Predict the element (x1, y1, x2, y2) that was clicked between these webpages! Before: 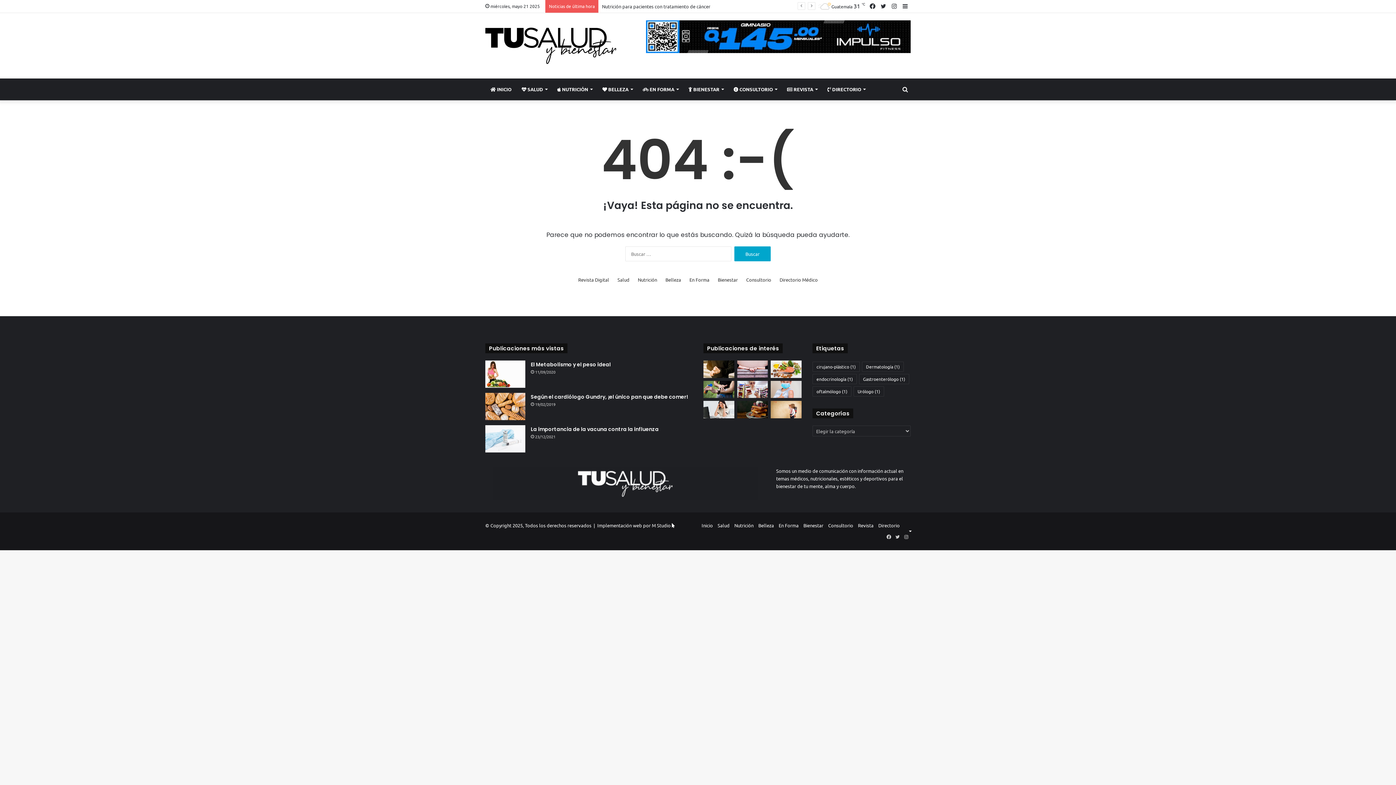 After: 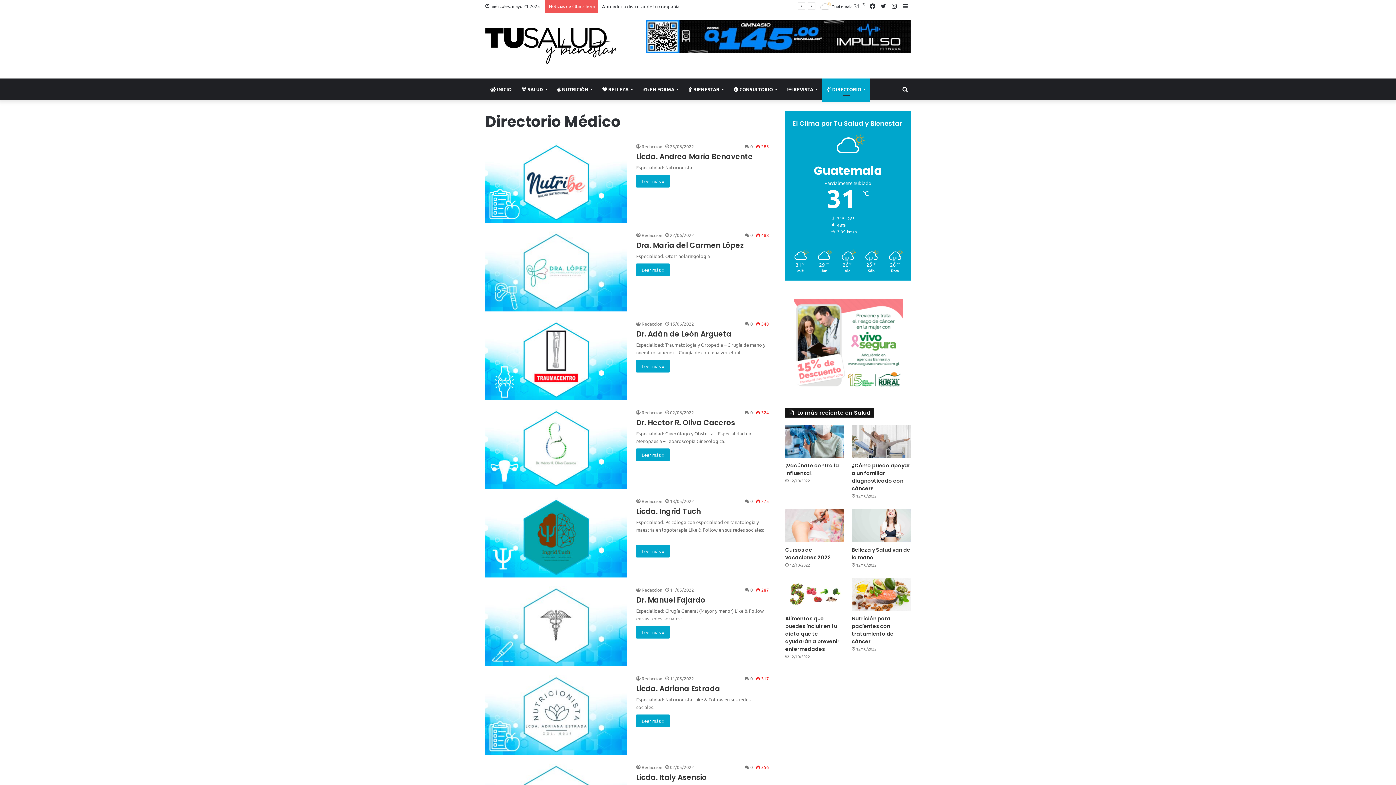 Action: bbox: (878, 522, 909, 528) label: Directorio